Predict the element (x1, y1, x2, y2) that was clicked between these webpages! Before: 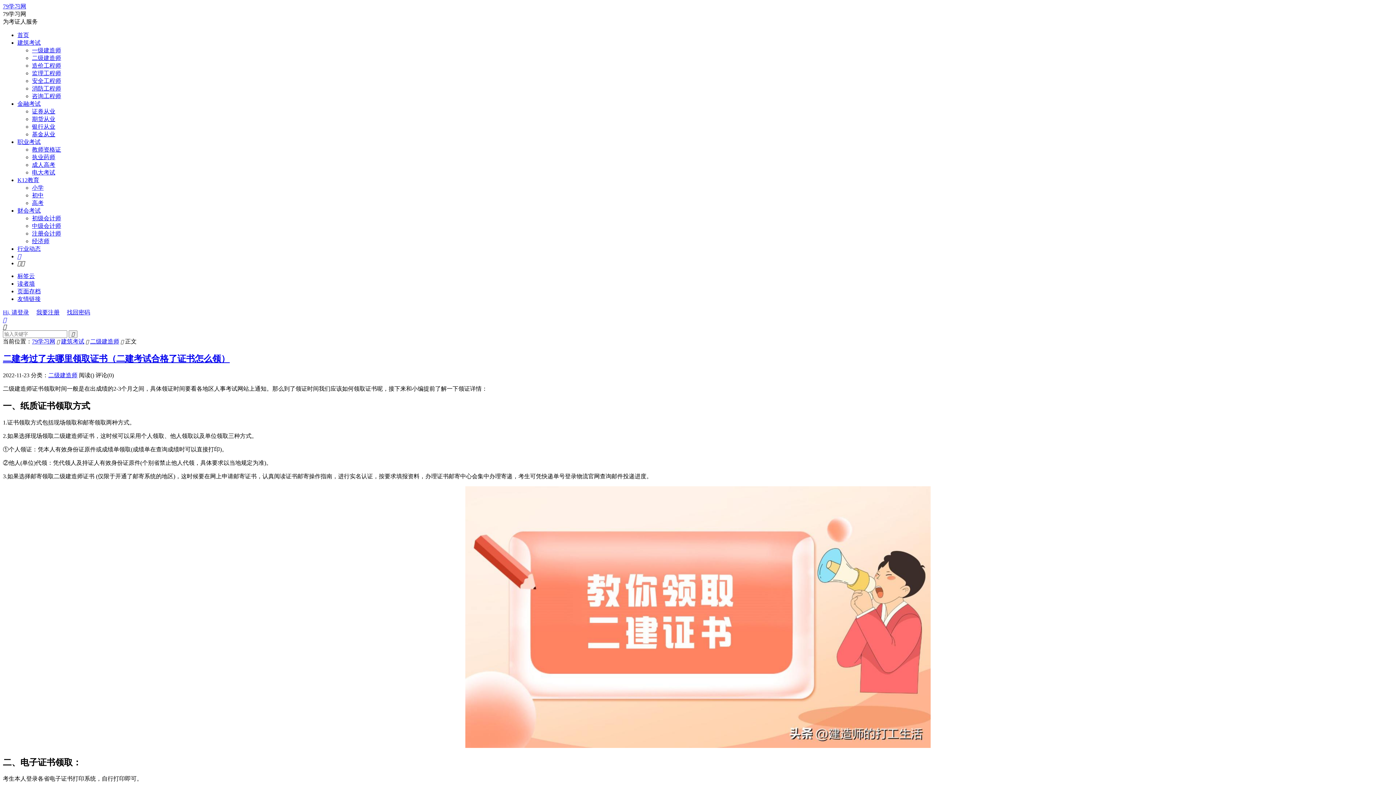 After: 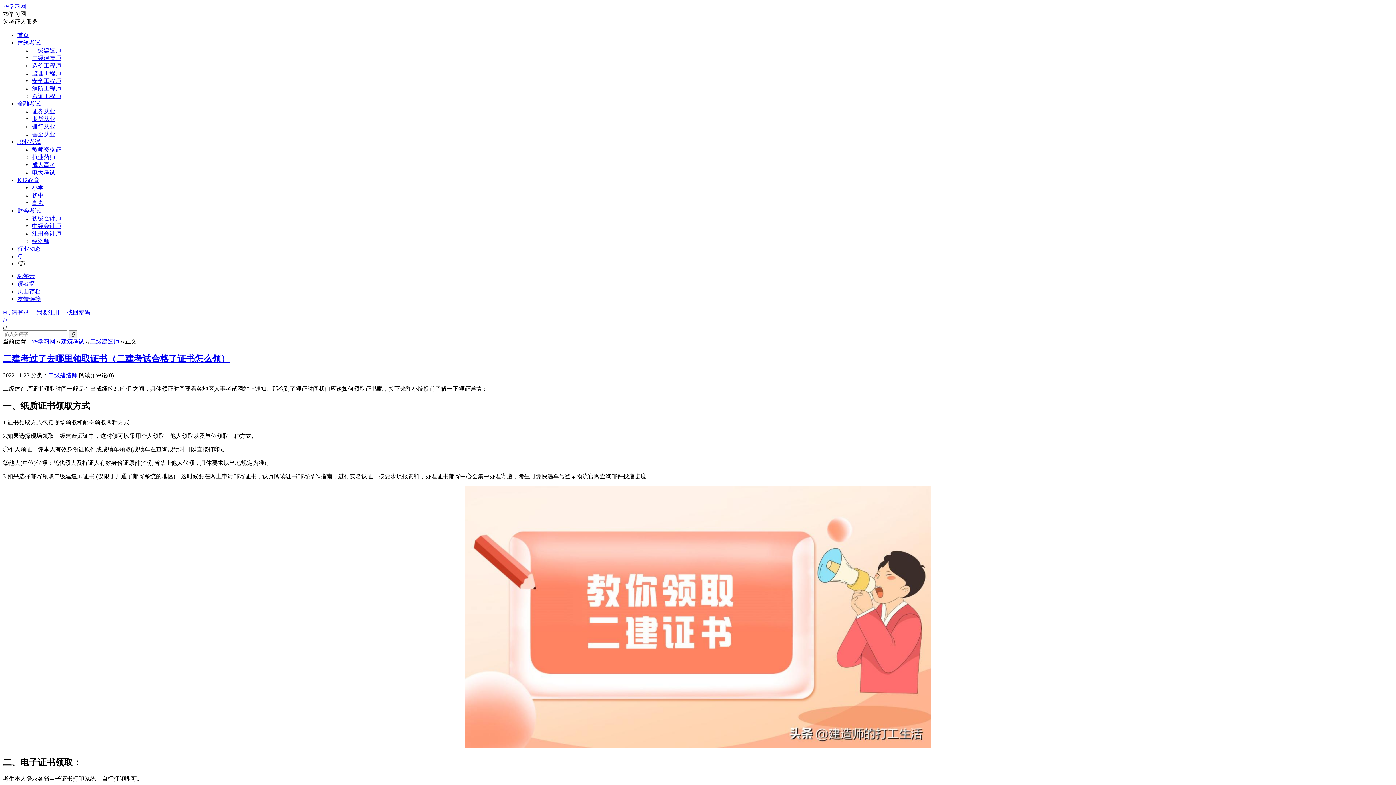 Action: label: 二建考过了去哪里领取证书（二建考试合格了证书怎么领） bbox: (2, 354, 229, 363)